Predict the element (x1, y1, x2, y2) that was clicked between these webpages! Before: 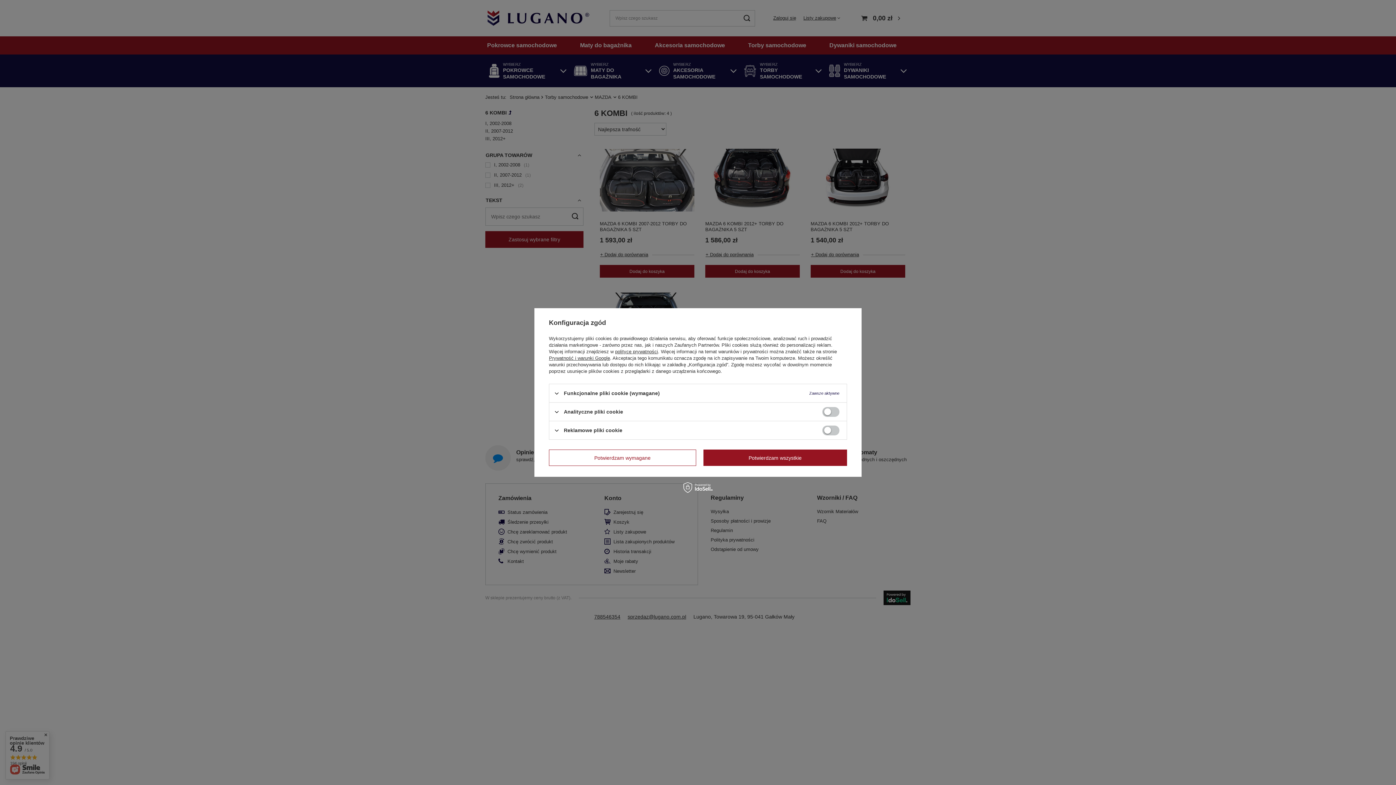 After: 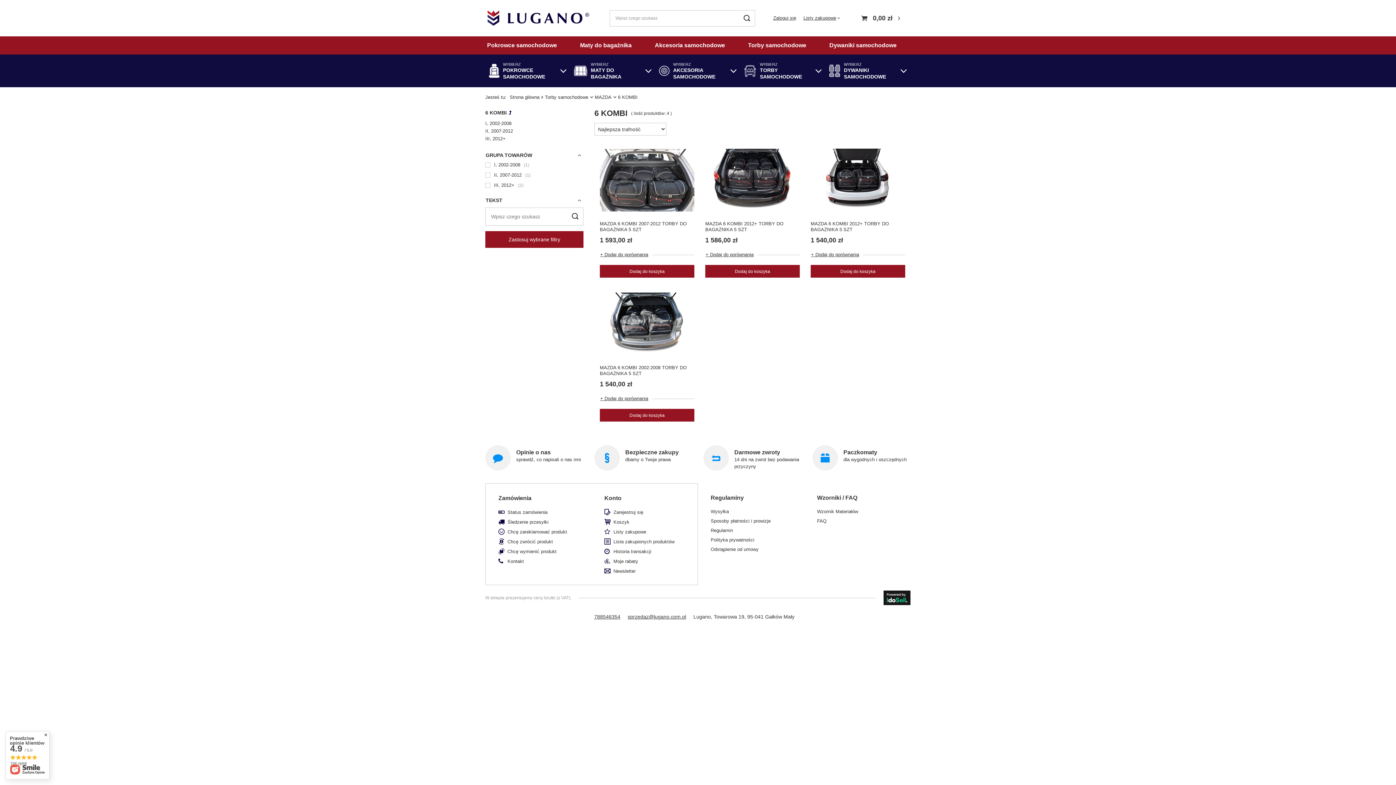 Action: bbox: (703, 449, 847, 466) label: Potwierdzam wszystkie